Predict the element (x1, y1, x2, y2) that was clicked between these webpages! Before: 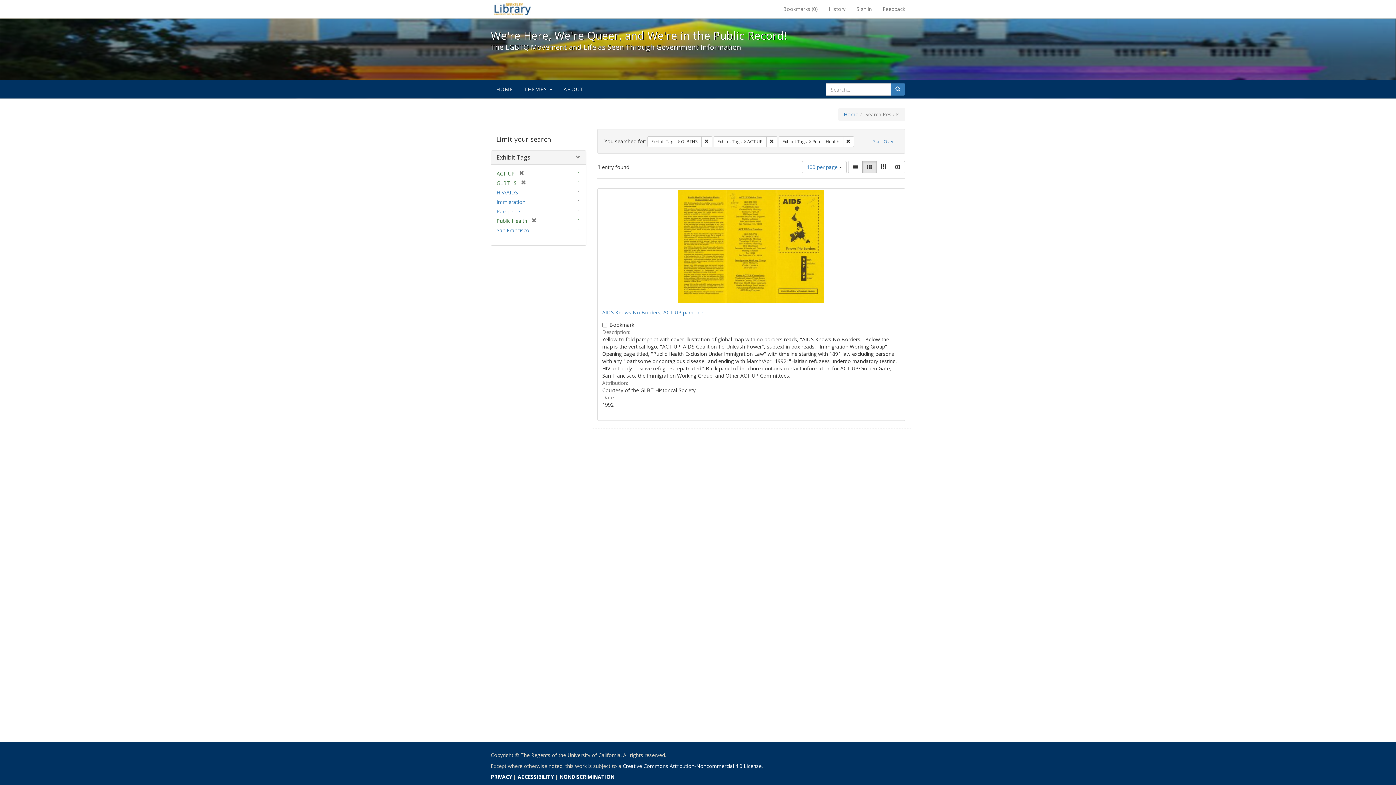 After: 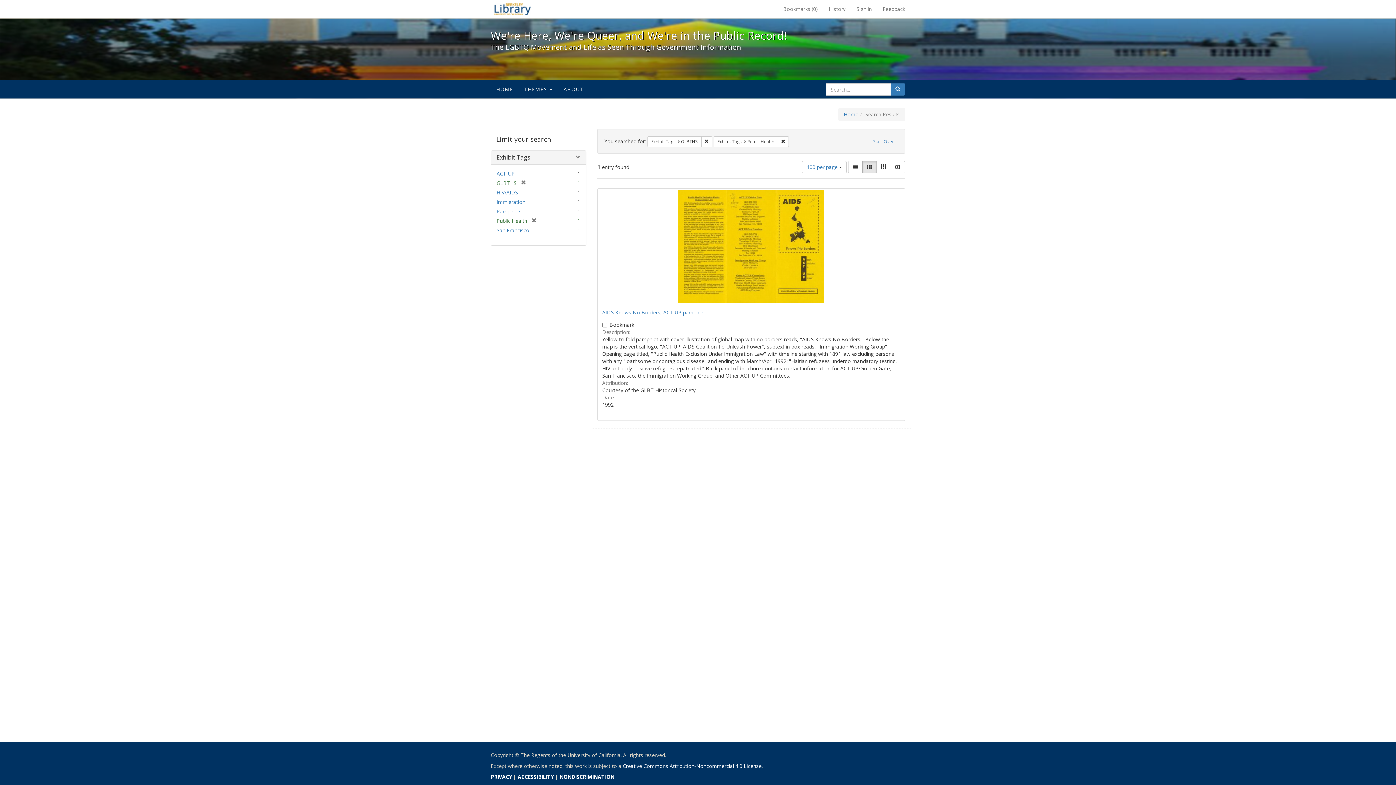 Action: label: [remove] bbox: (514, 170, 524, 177)